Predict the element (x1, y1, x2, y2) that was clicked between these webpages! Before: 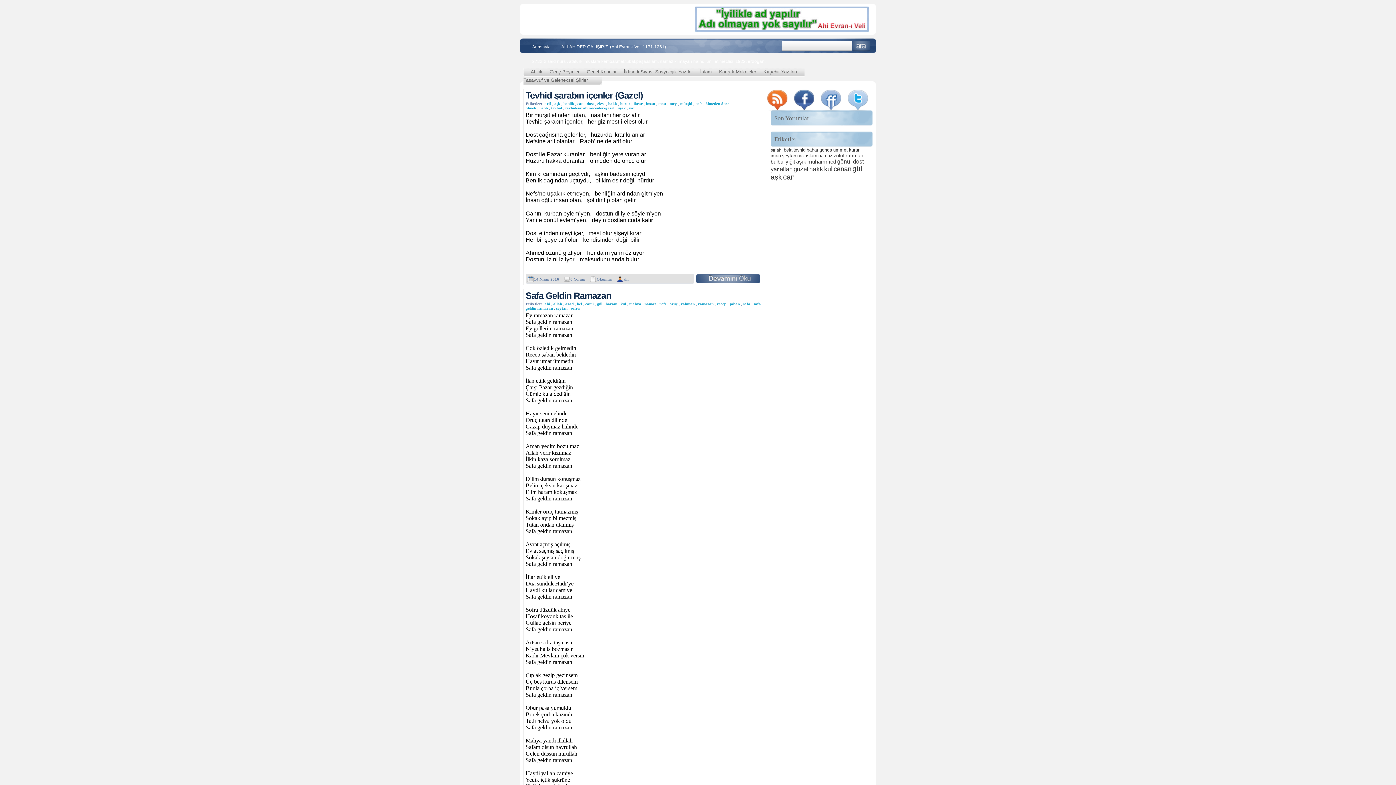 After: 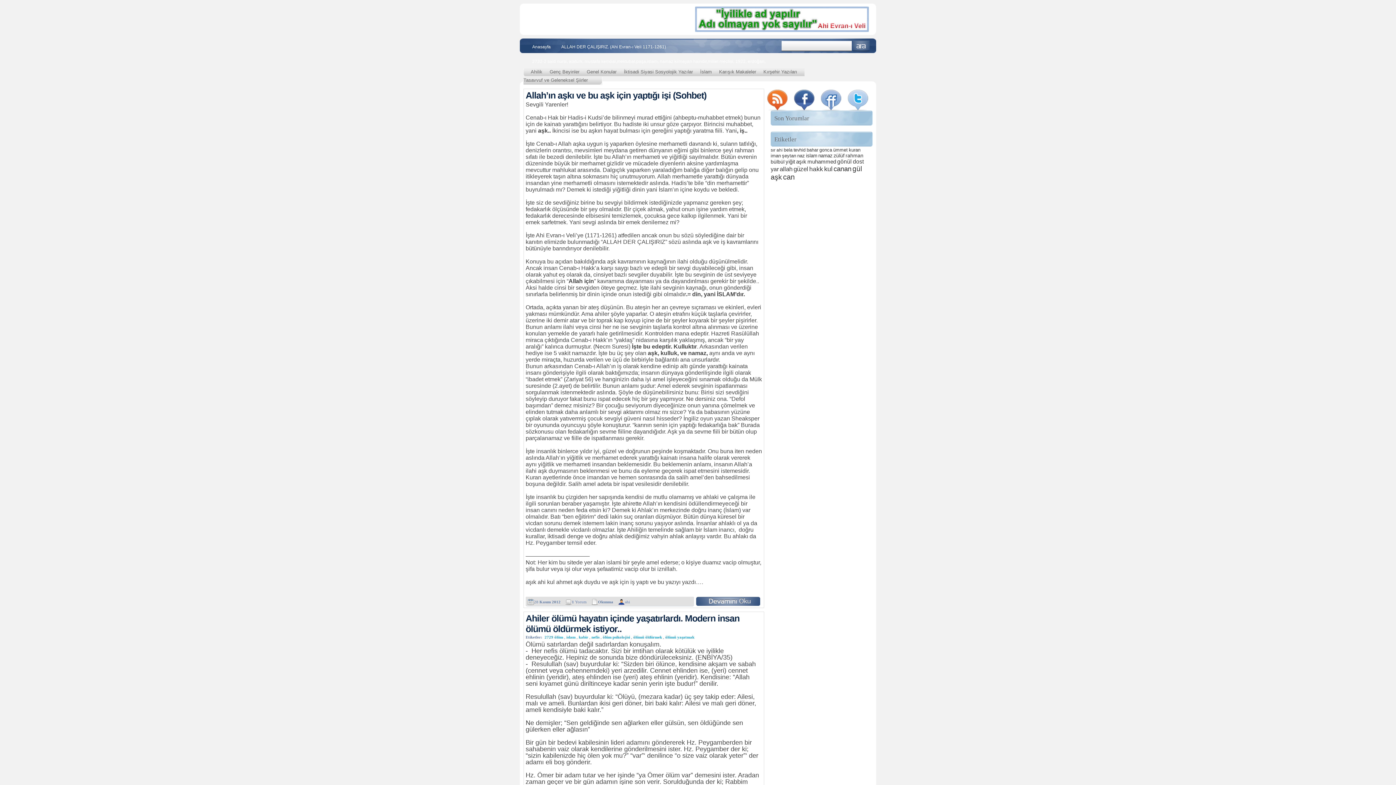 Action: bbox: (530, 69, 542, 74) label: Ahilik